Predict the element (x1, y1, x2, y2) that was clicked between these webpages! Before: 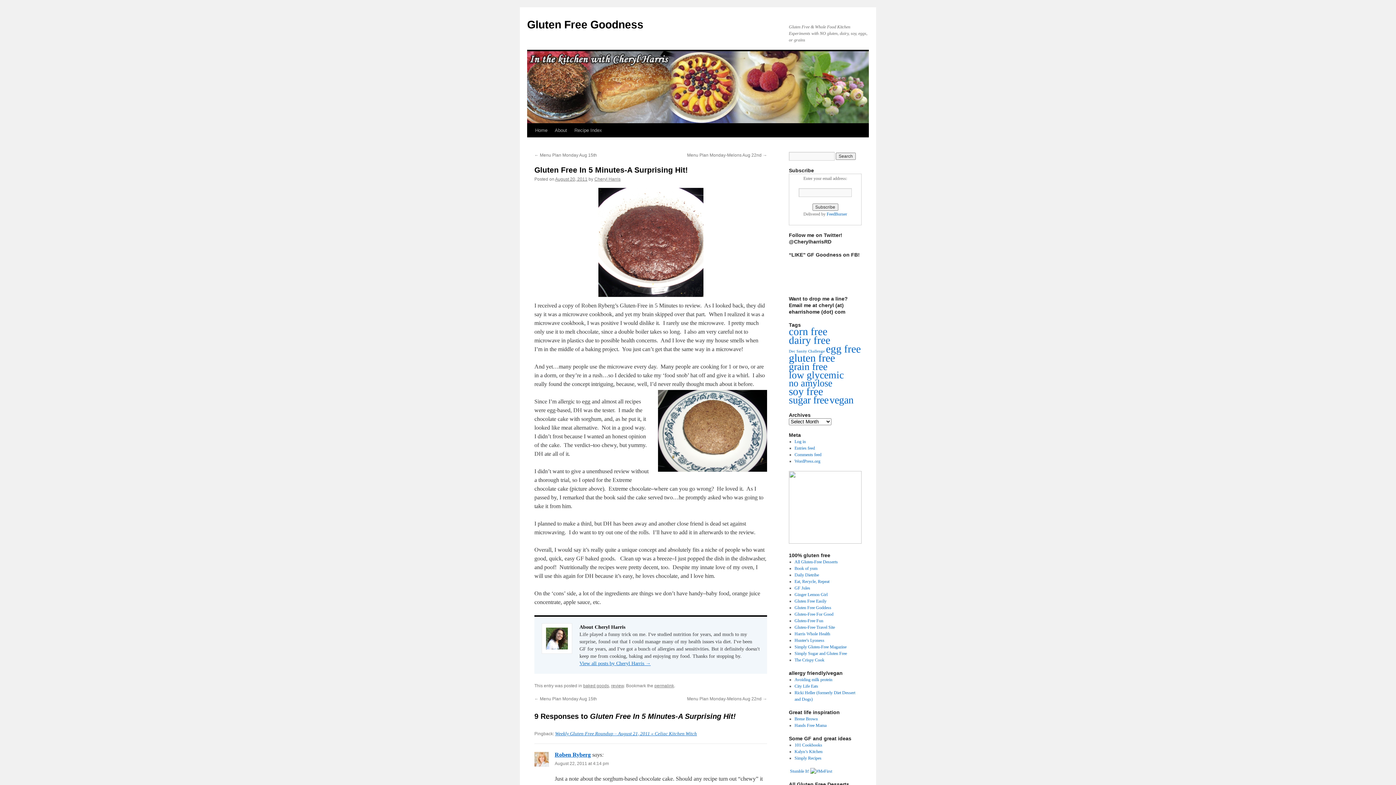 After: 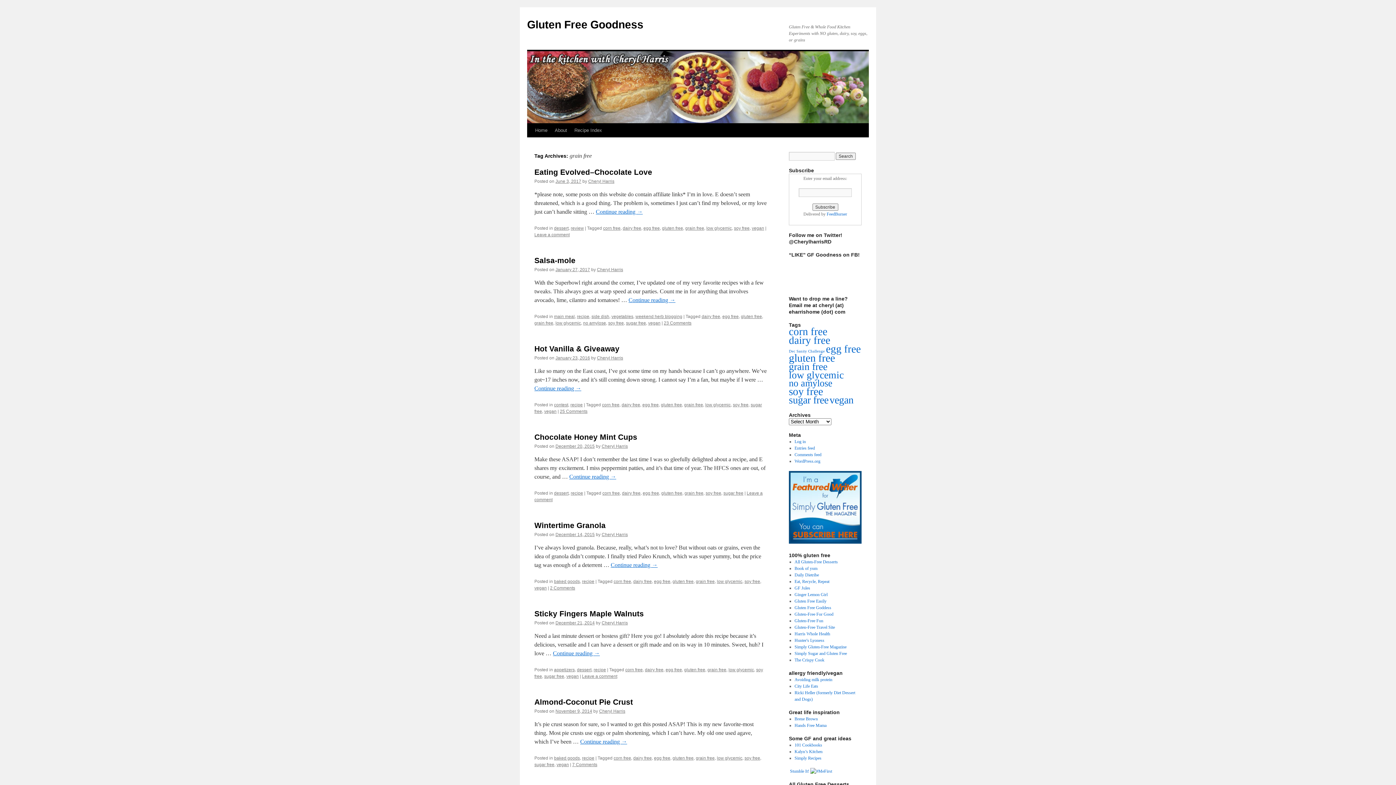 Action: bbox: (789, 361, 827, 372) label: grain free (85 items)